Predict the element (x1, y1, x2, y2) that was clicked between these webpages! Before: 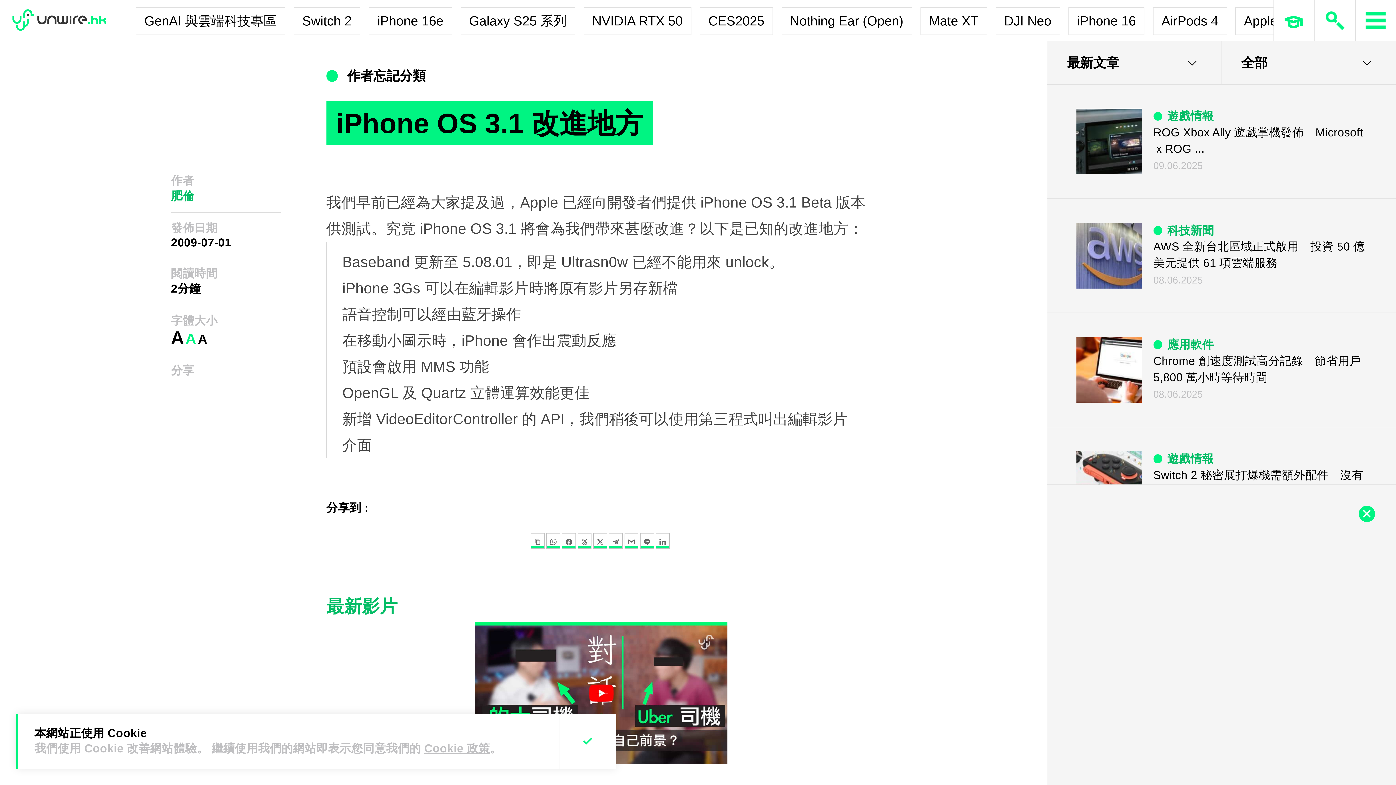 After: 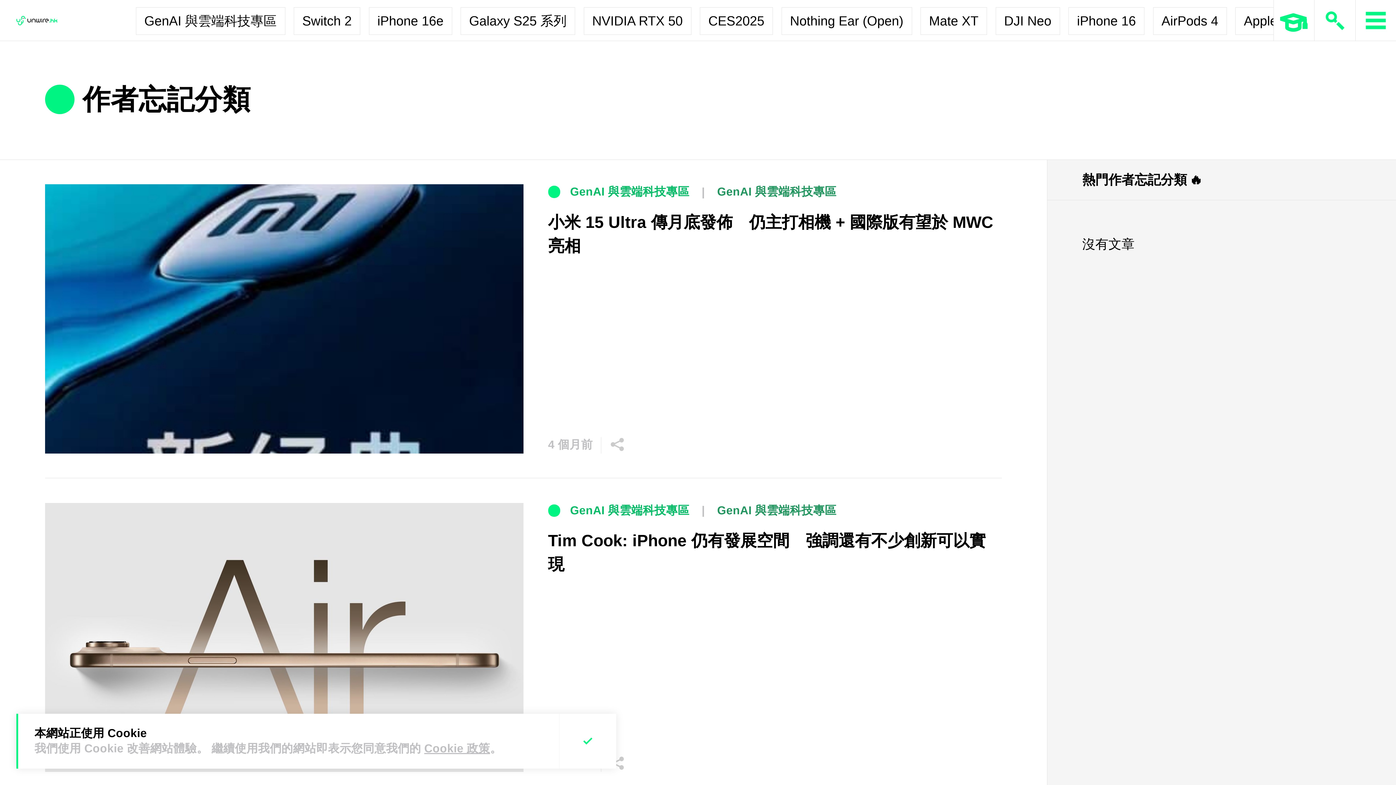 Action: label: 作者忘記分類 bbox: (347, 68, 425, 83)